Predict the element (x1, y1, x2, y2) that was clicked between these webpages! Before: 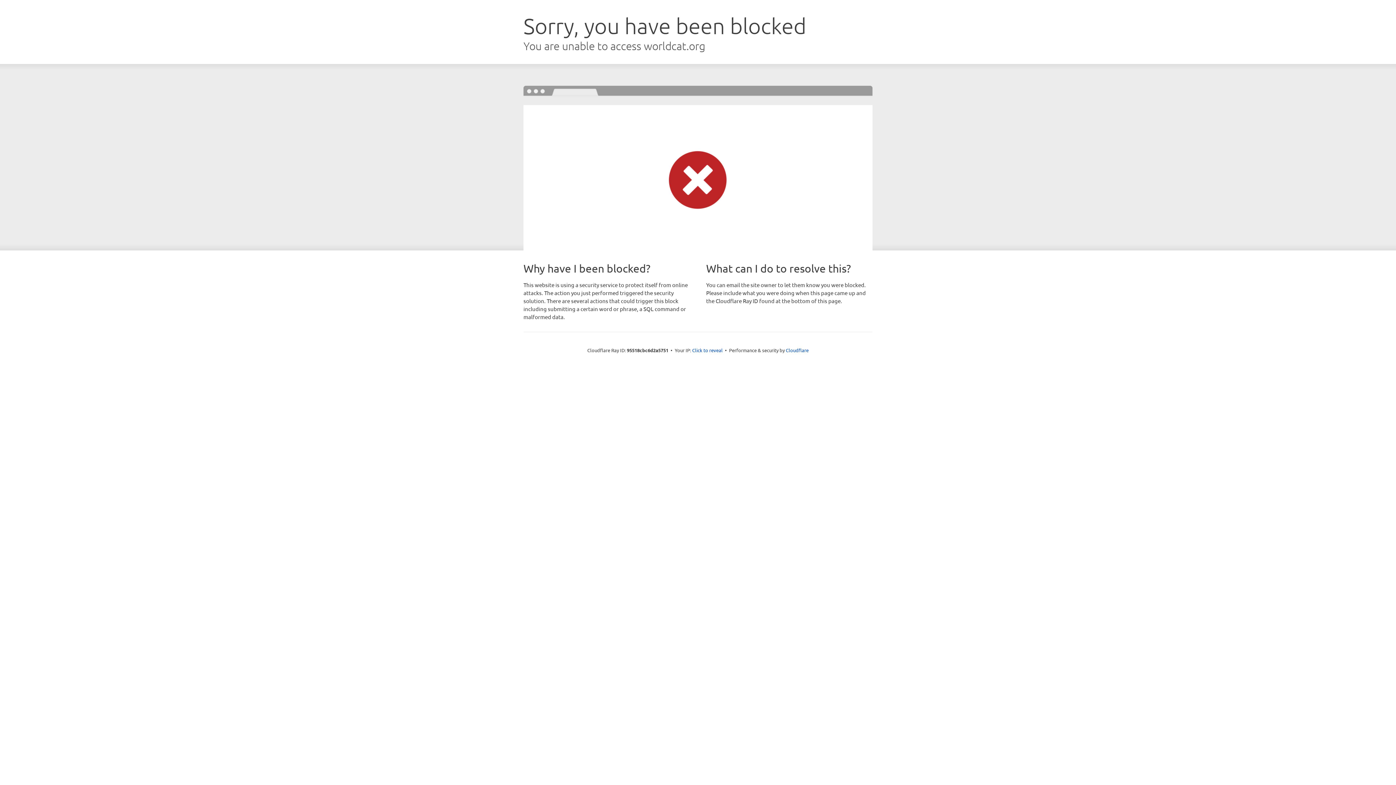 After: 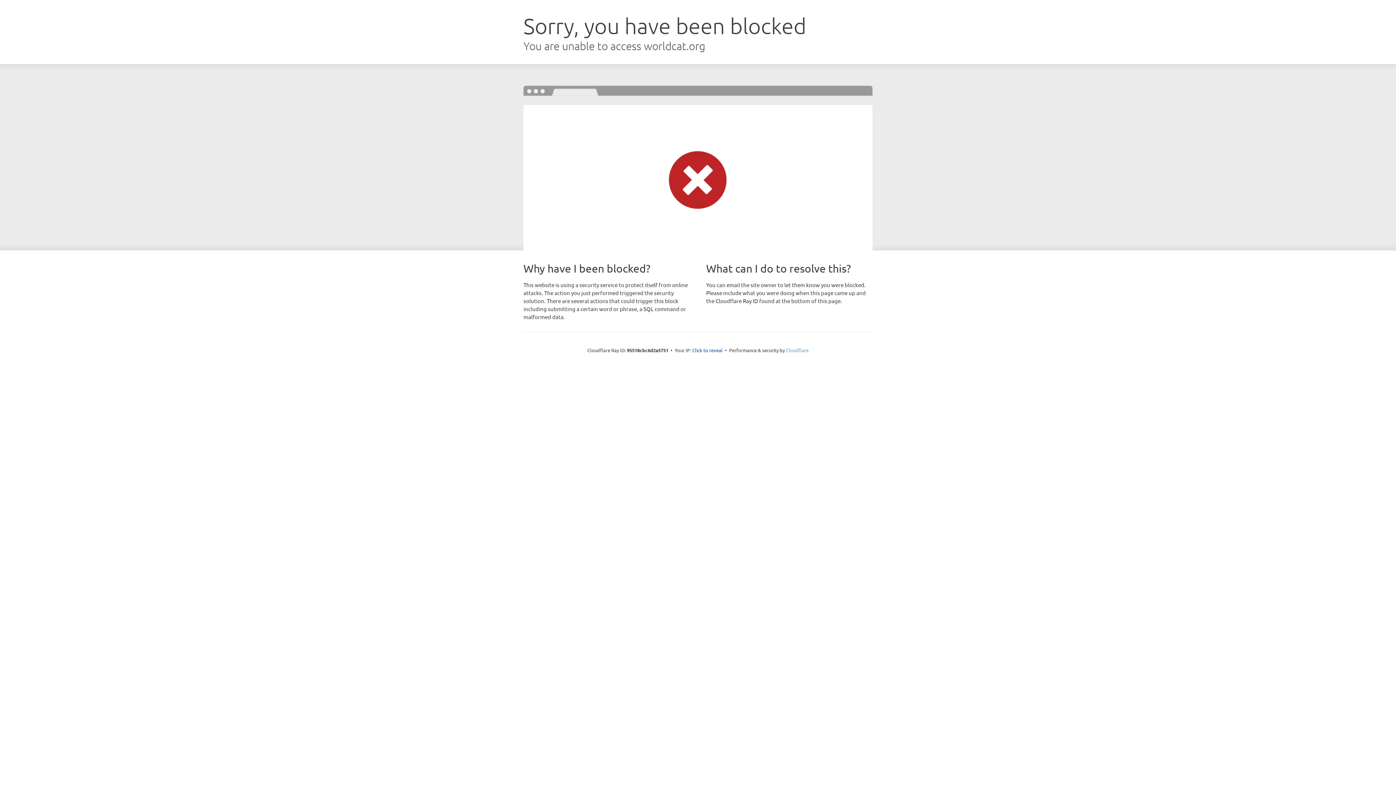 Action: bbox: (786, 347, 808, 353) label: Cloudflare